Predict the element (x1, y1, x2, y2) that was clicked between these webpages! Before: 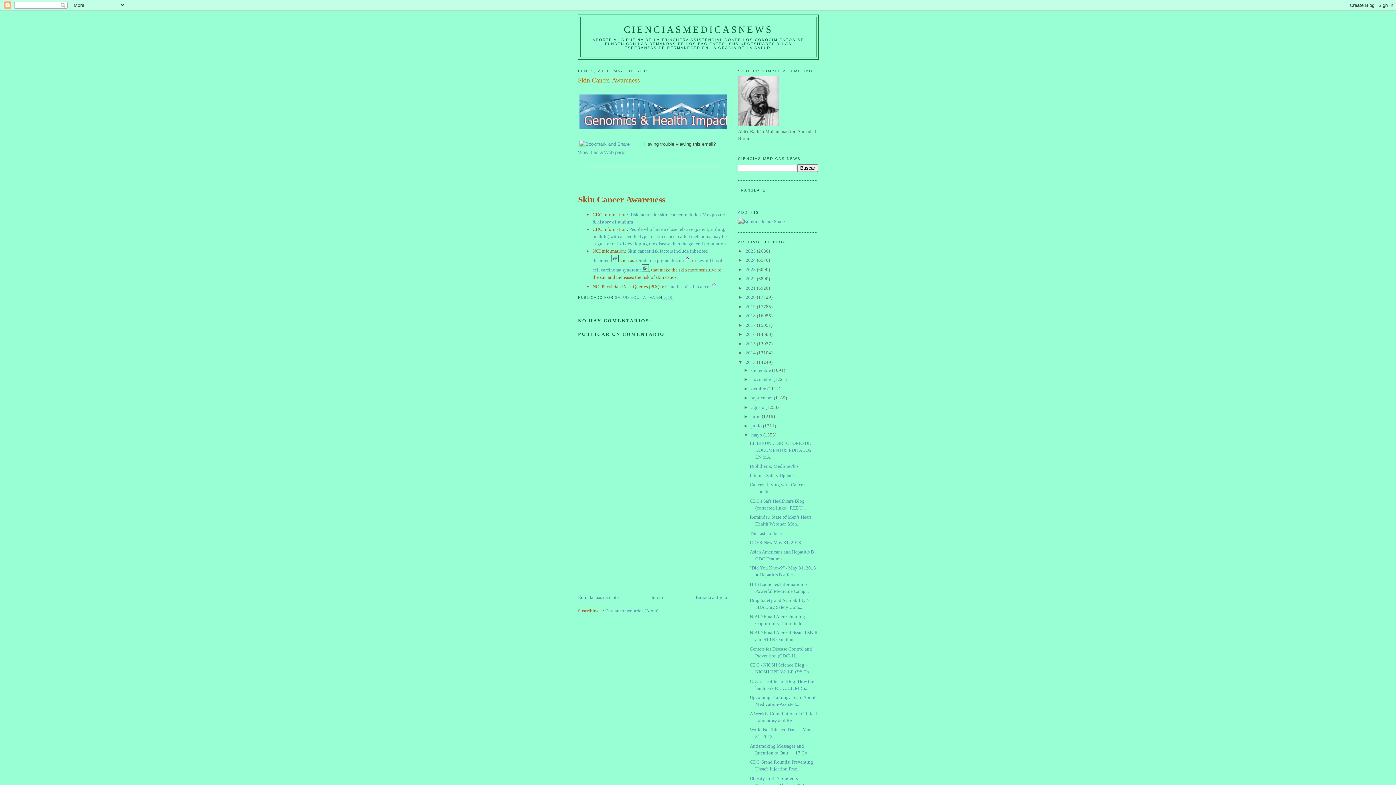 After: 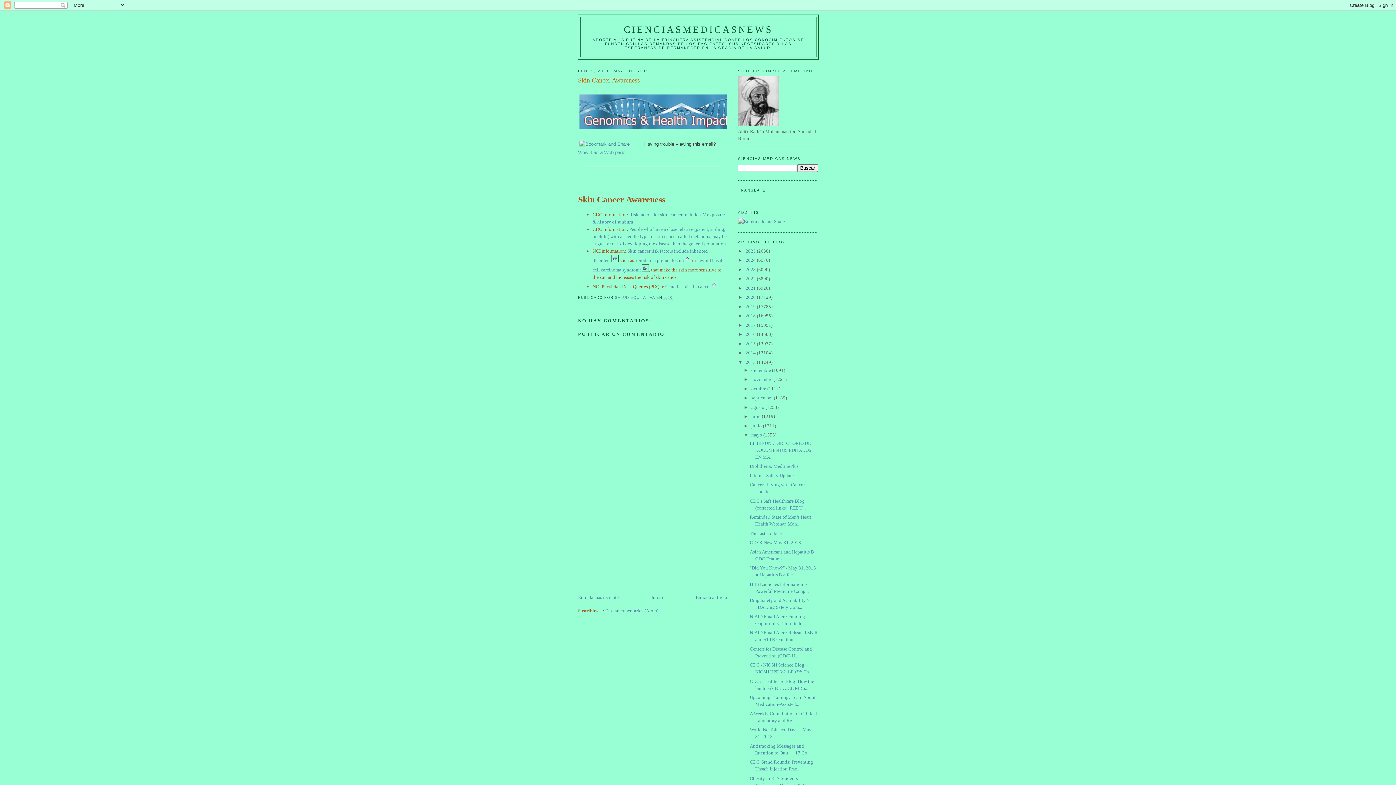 Action: bbox: (578, 122, 777, 132)